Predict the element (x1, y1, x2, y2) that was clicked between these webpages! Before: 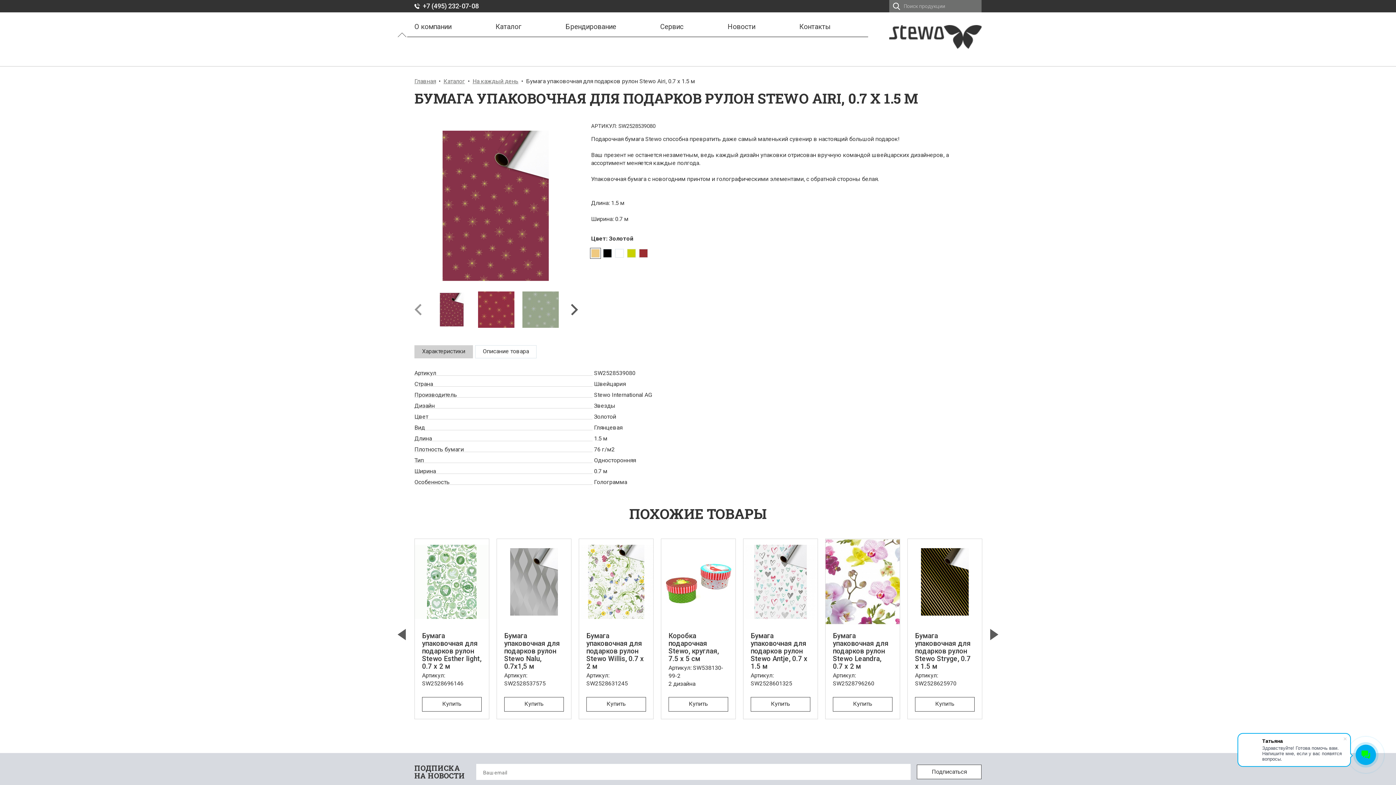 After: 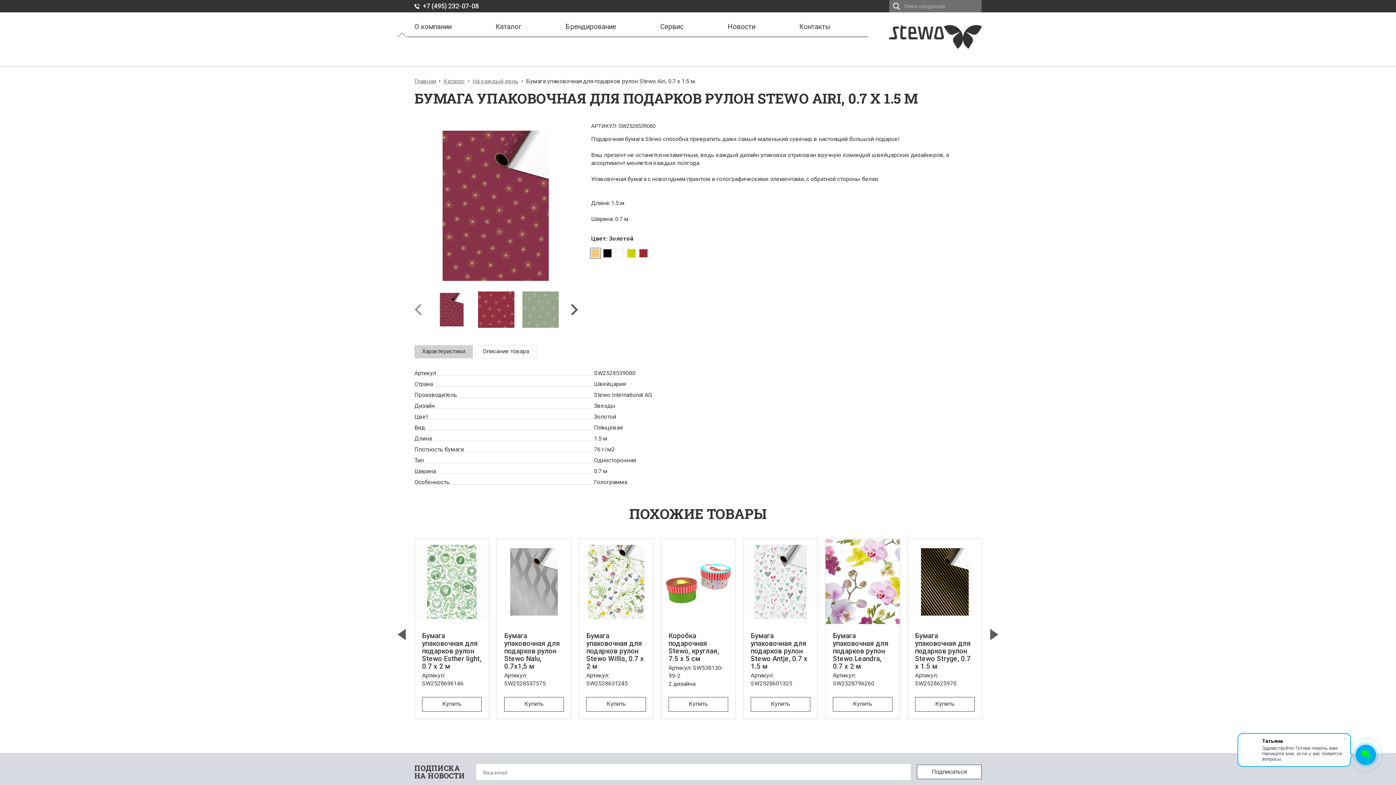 Action: bbox: (414, 345, 473, 358) label: Характеристики